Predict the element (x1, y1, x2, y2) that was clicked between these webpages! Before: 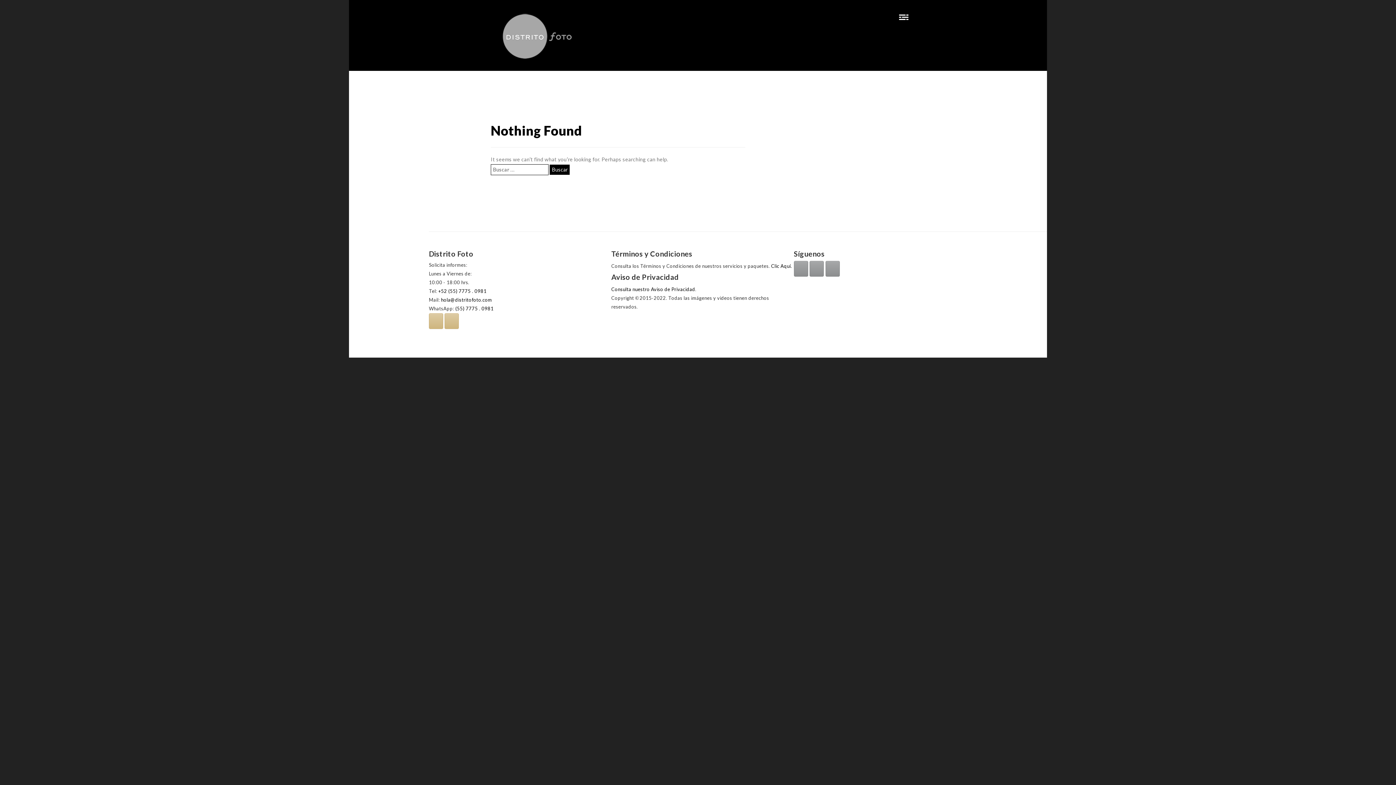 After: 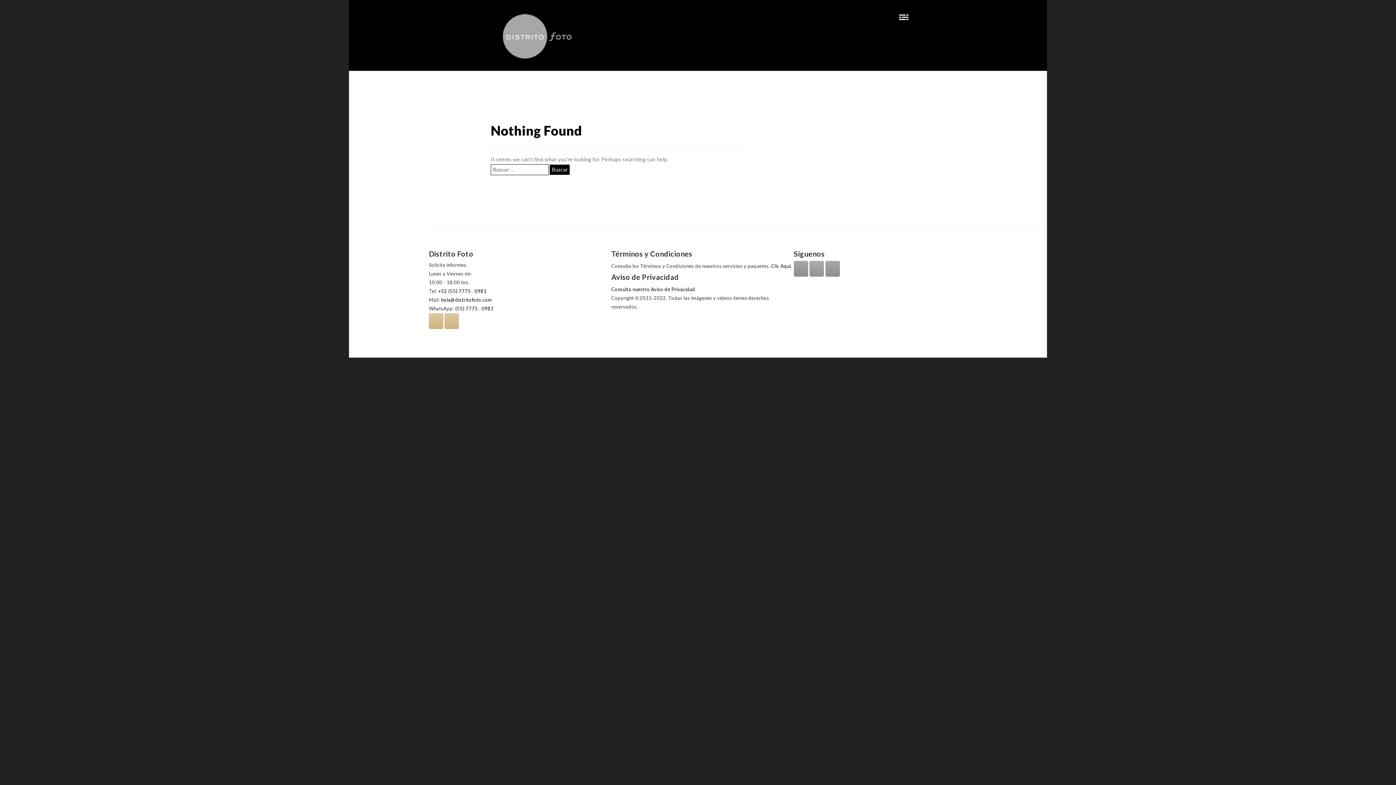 Action: label: Instagram bbox: (809, 261, 824, 276)